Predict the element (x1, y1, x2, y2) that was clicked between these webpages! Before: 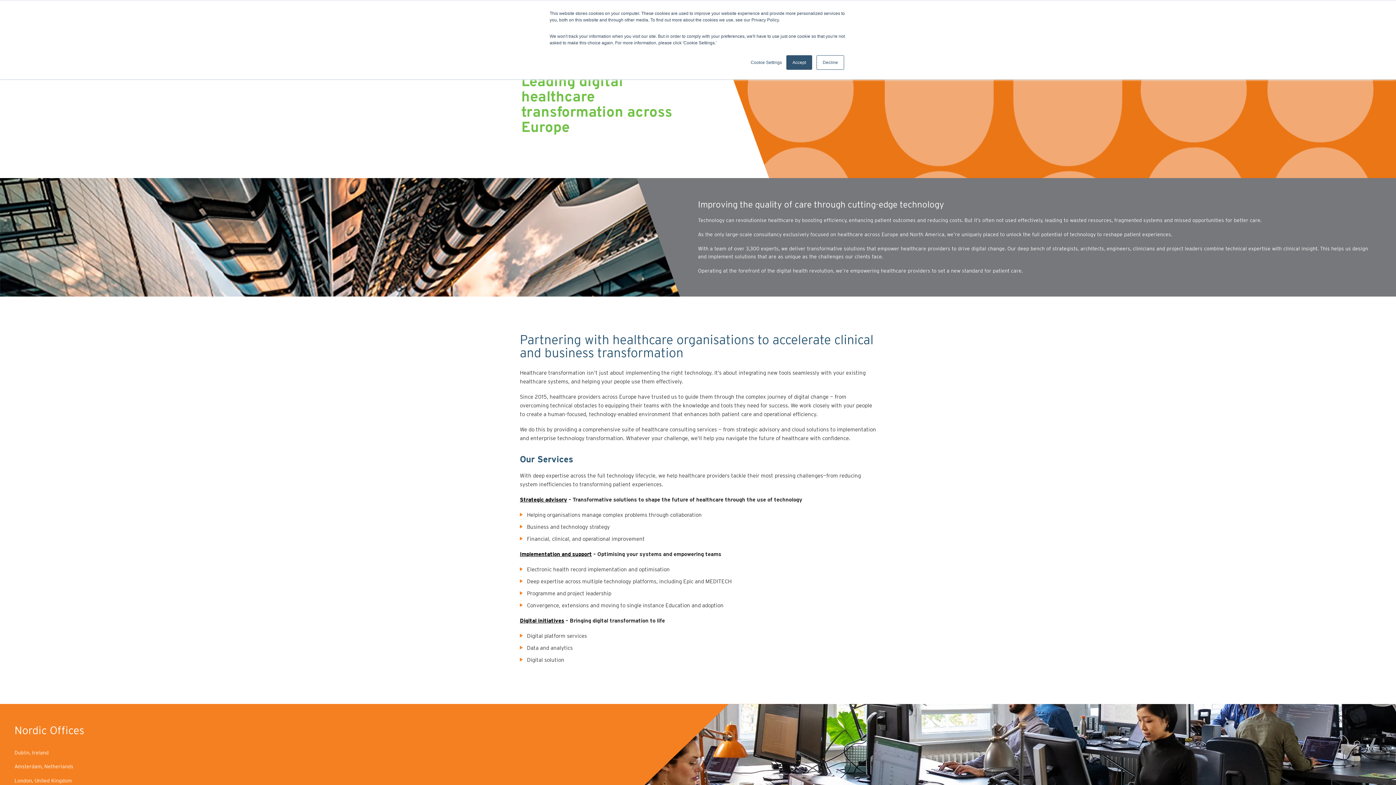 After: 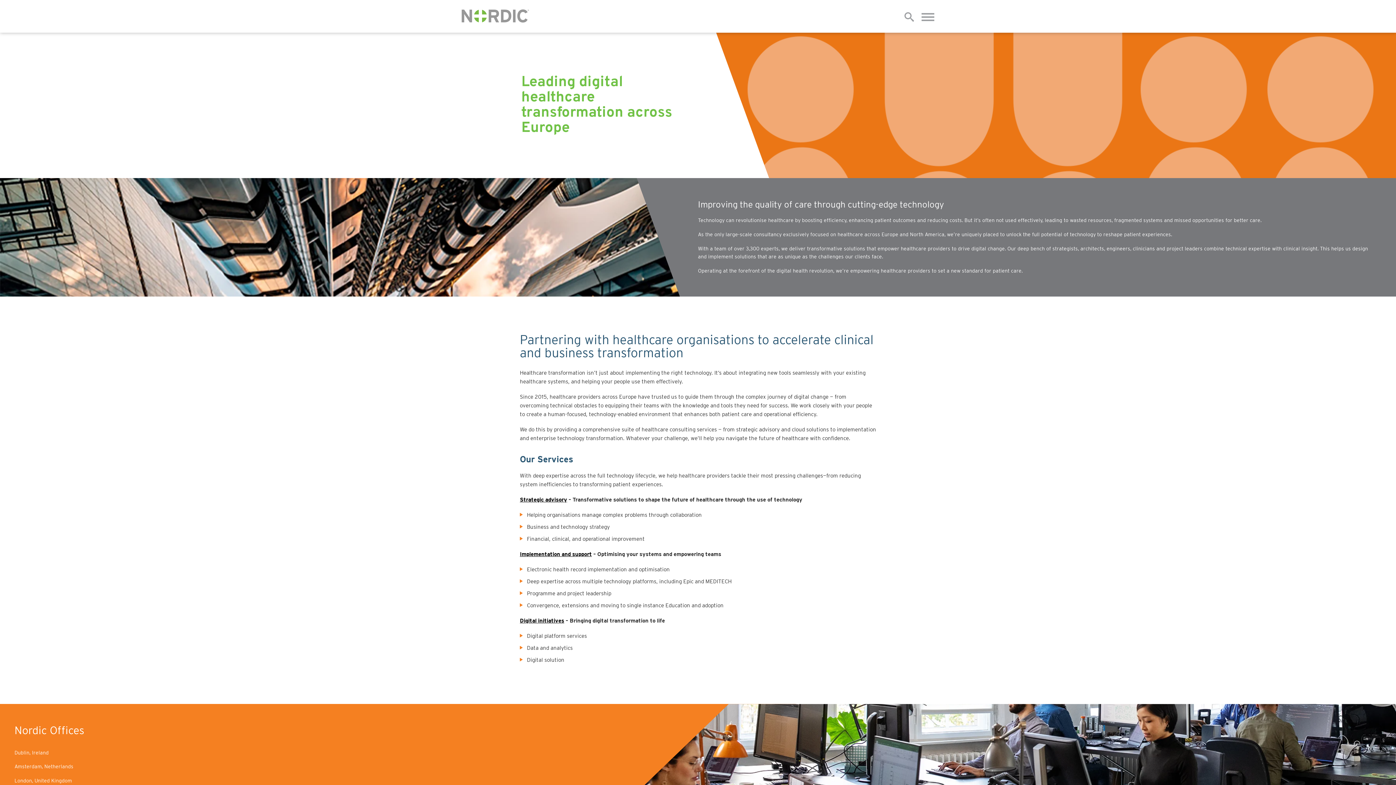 Action: label: Decline bbox: (816, 55, 844, 69)